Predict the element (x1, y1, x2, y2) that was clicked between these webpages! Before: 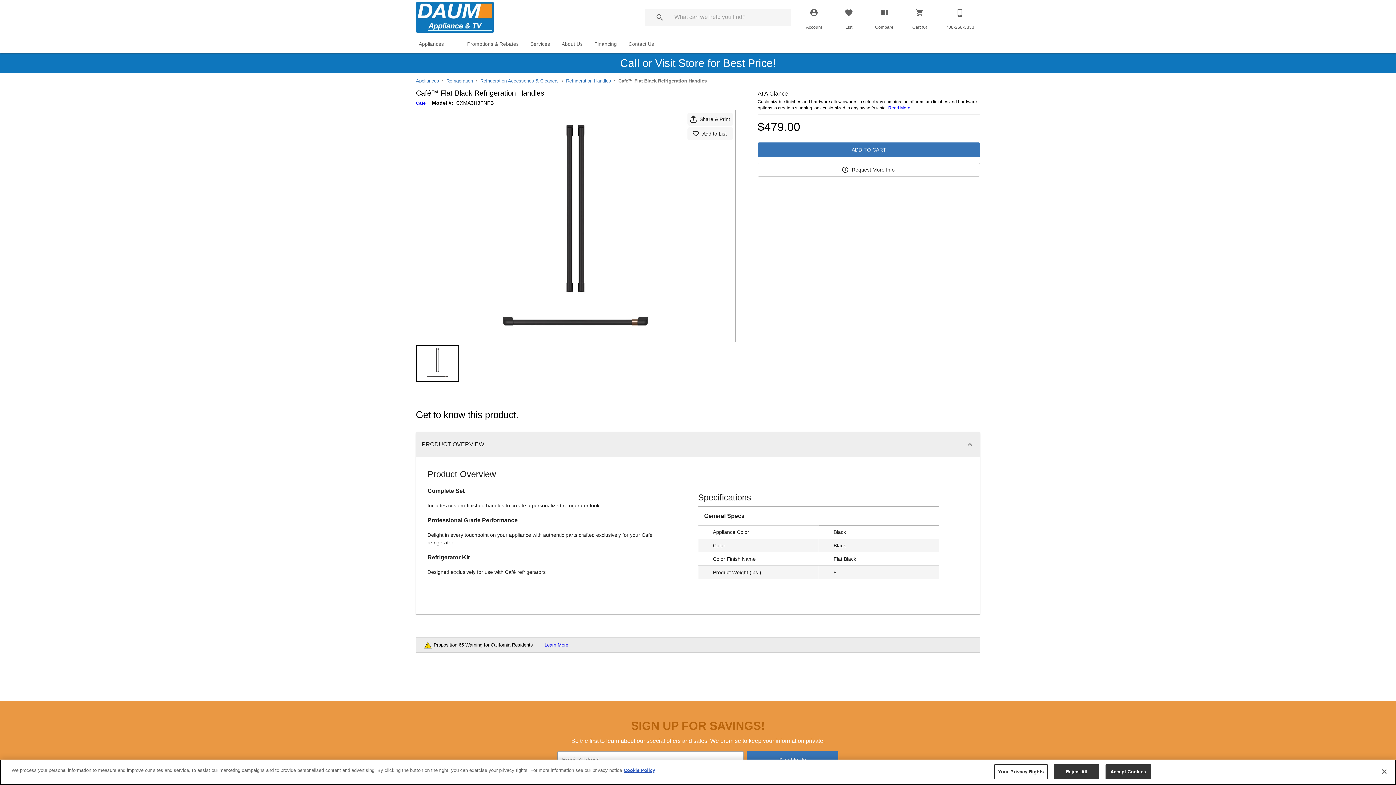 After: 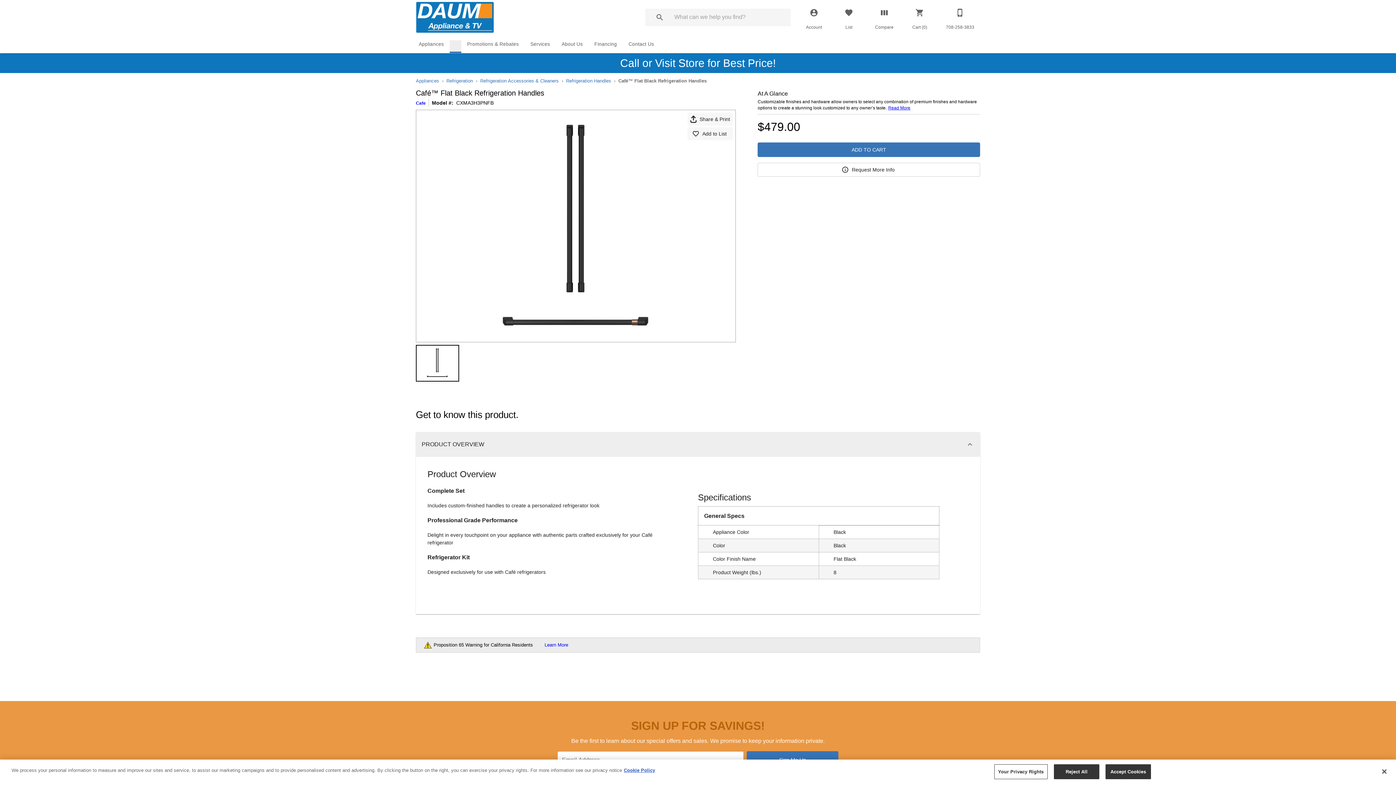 Action: bbox: (449, 41, 461, 51)